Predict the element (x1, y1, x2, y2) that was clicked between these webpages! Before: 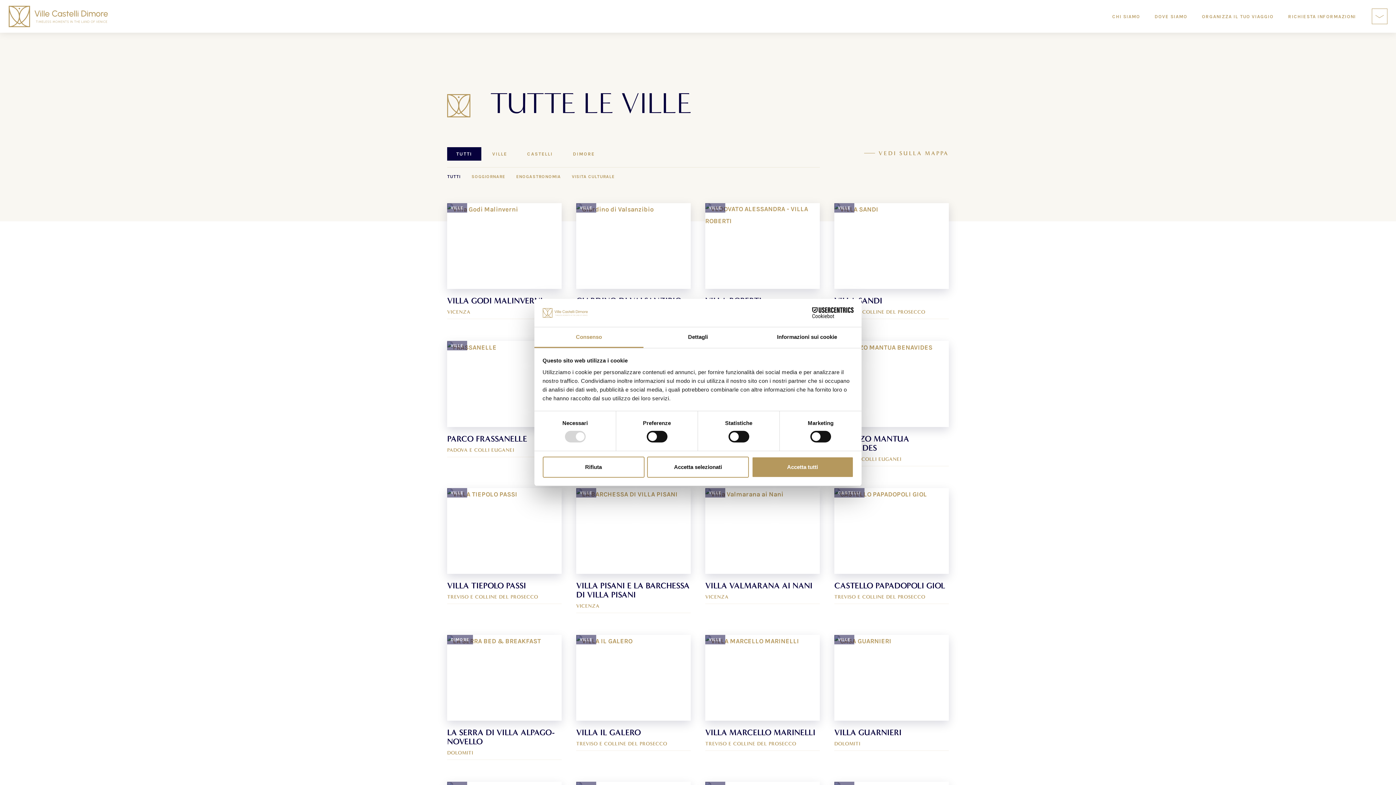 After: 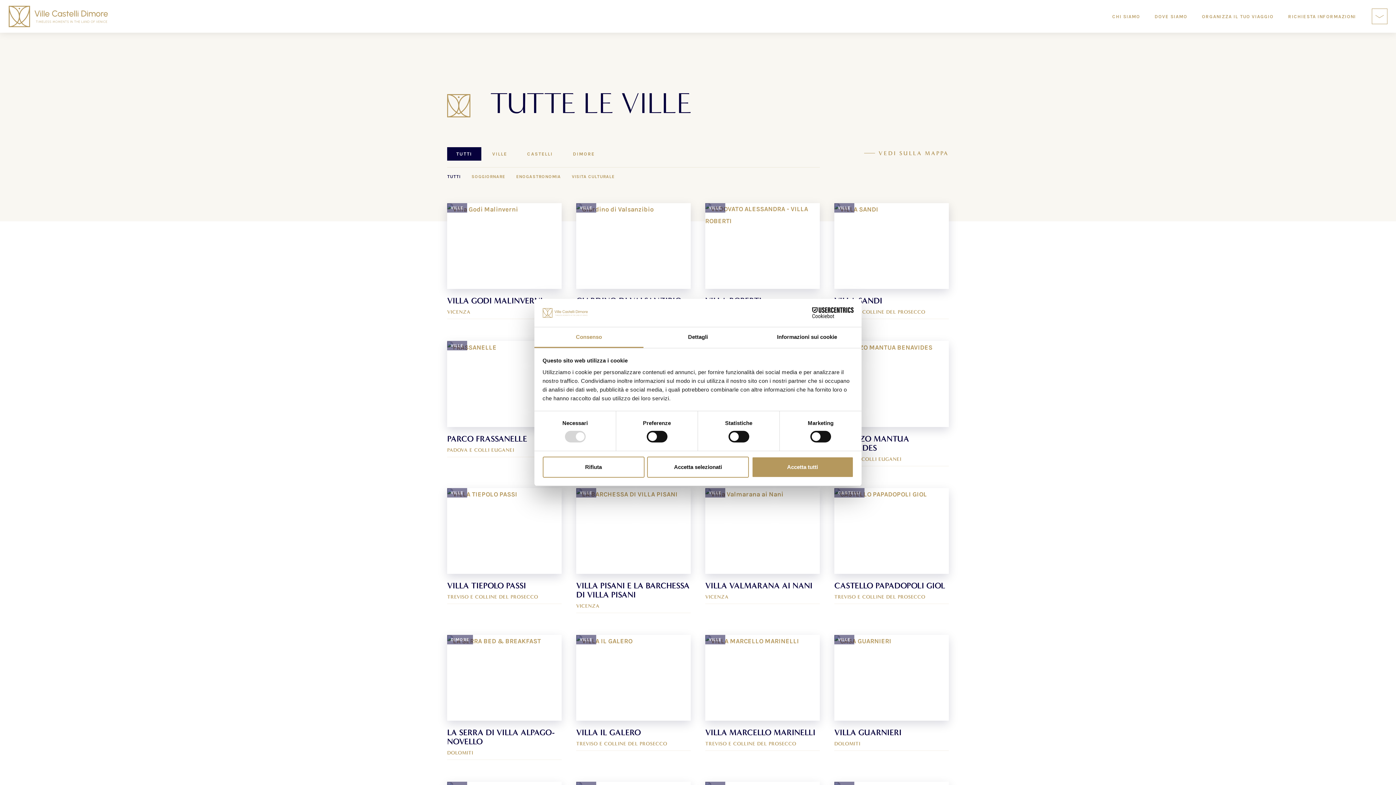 Action: bbox: (790, 307, 853, 318) label: Cookiebot - opens in a new window